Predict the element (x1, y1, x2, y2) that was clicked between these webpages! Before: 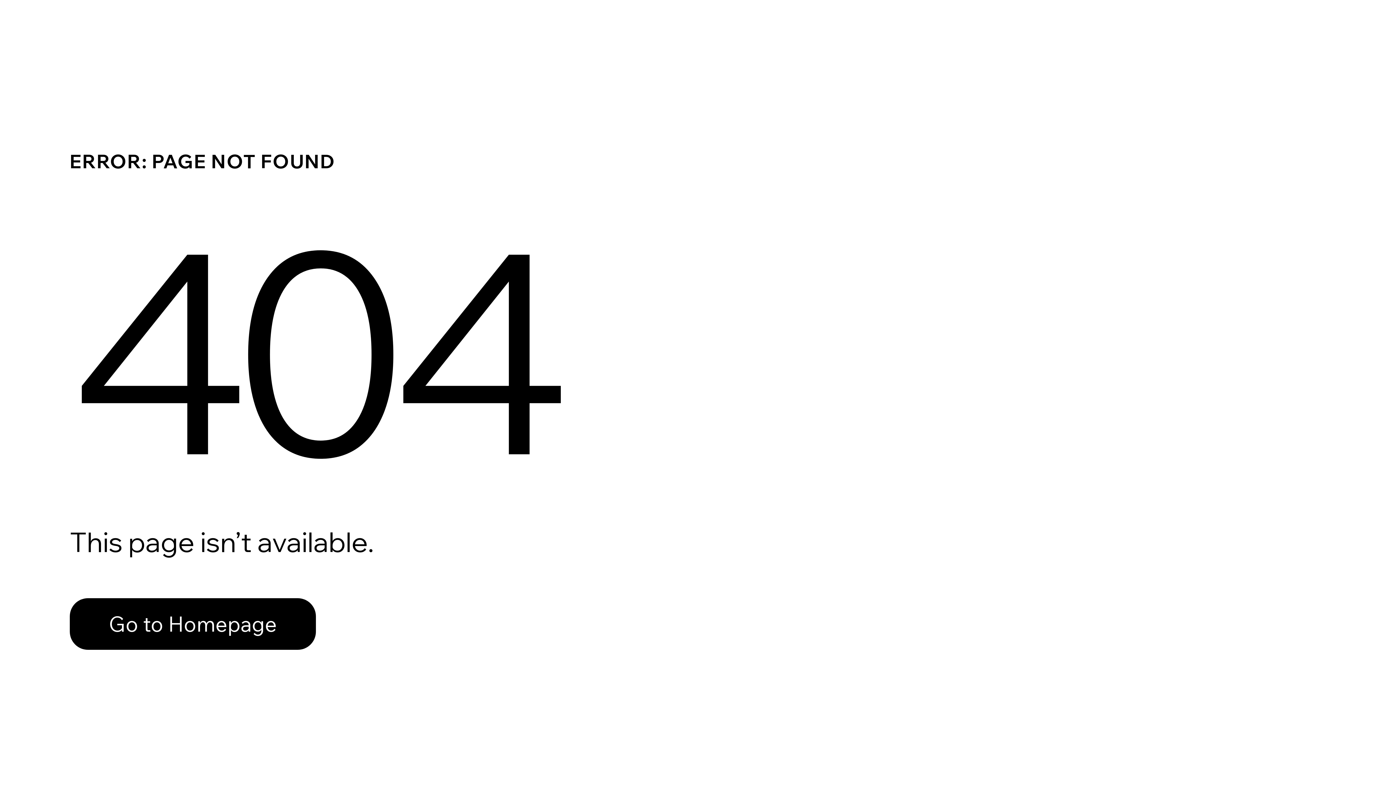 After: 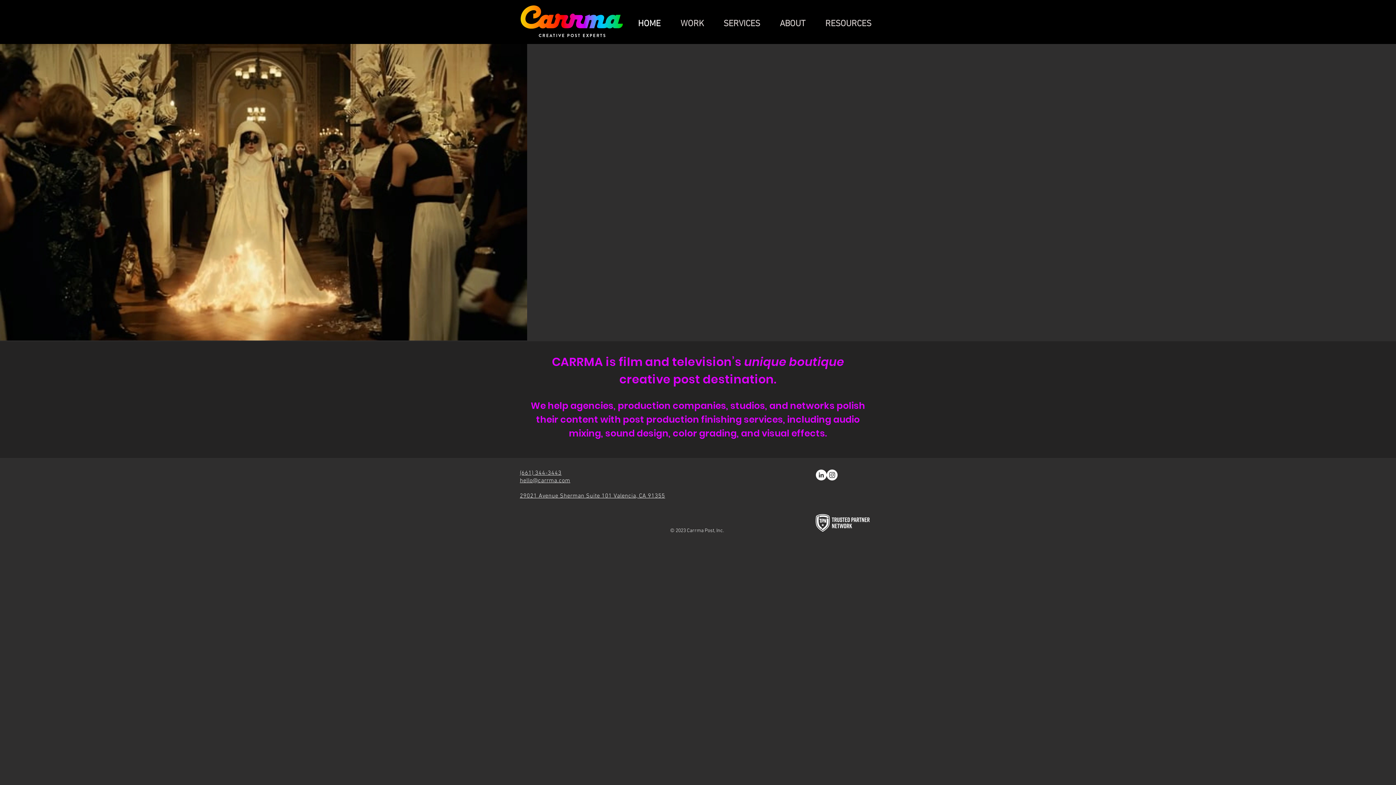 Action: bbox: (69, 598, 316, 650) label: Go to Homepage